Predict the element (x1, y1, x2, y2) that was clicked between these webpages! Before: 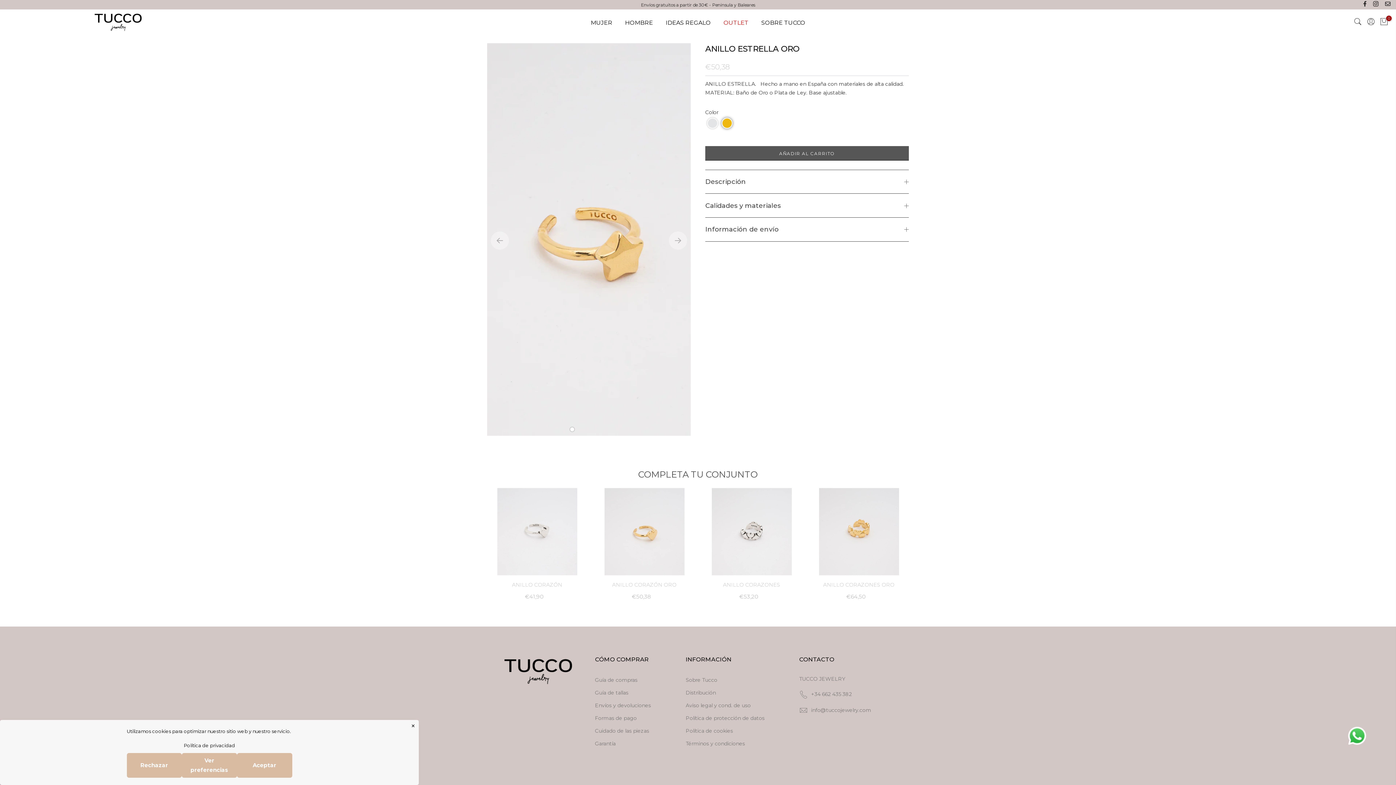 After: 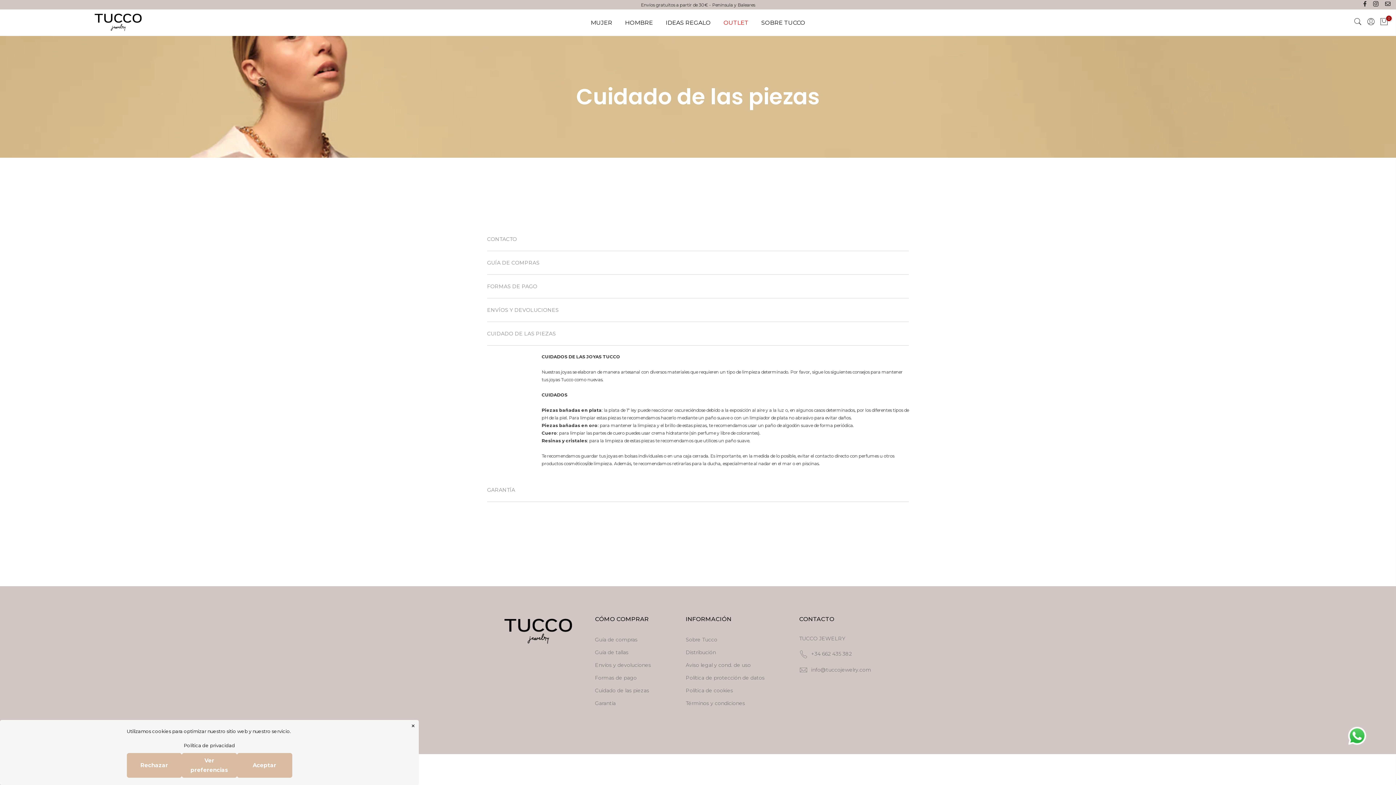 Action: label: Cuidado de las piezas bbox: (595, 728, 649, 734)